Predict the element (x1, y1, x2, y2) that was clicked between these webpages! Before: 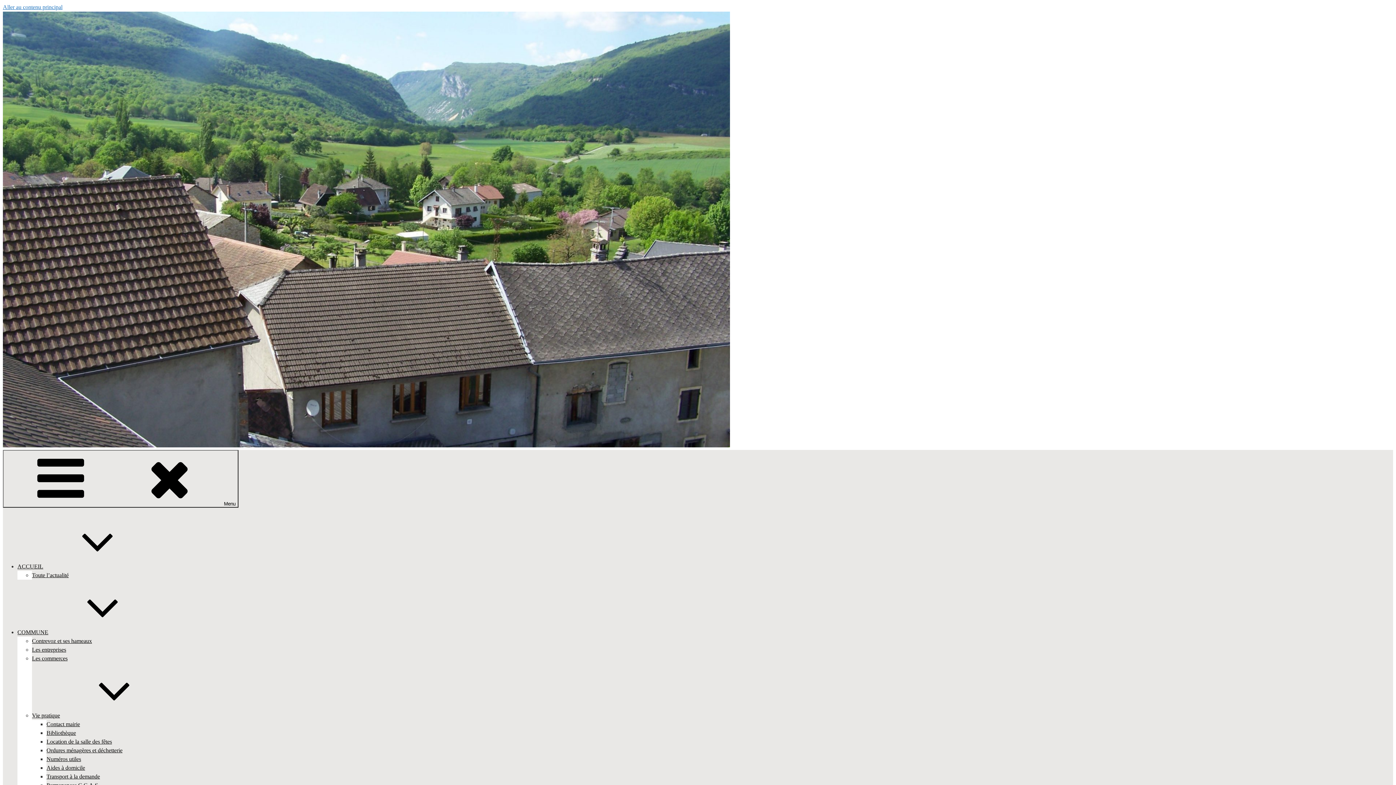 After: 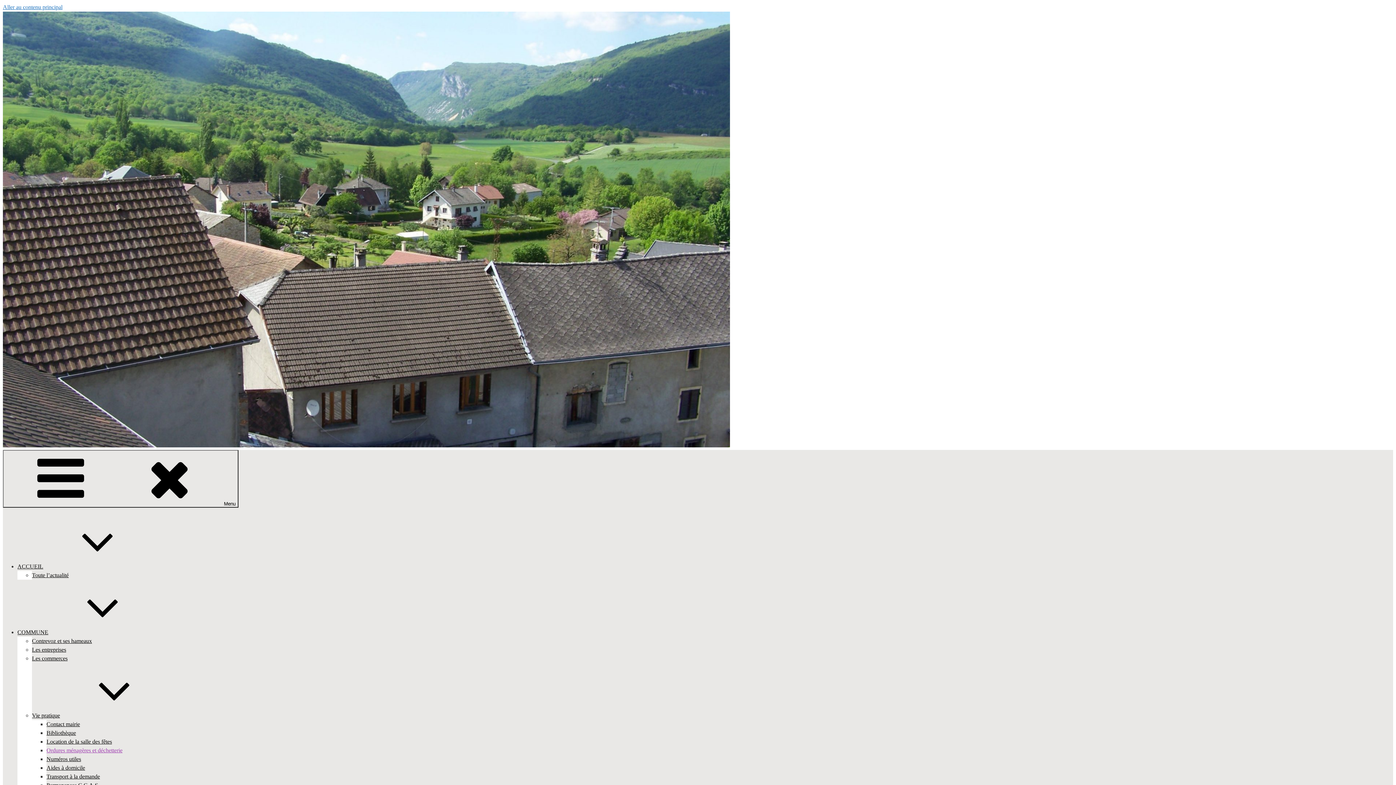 Action: bbox: (46, 747, 122, 753) label: Ordures ménagères et déchetterie